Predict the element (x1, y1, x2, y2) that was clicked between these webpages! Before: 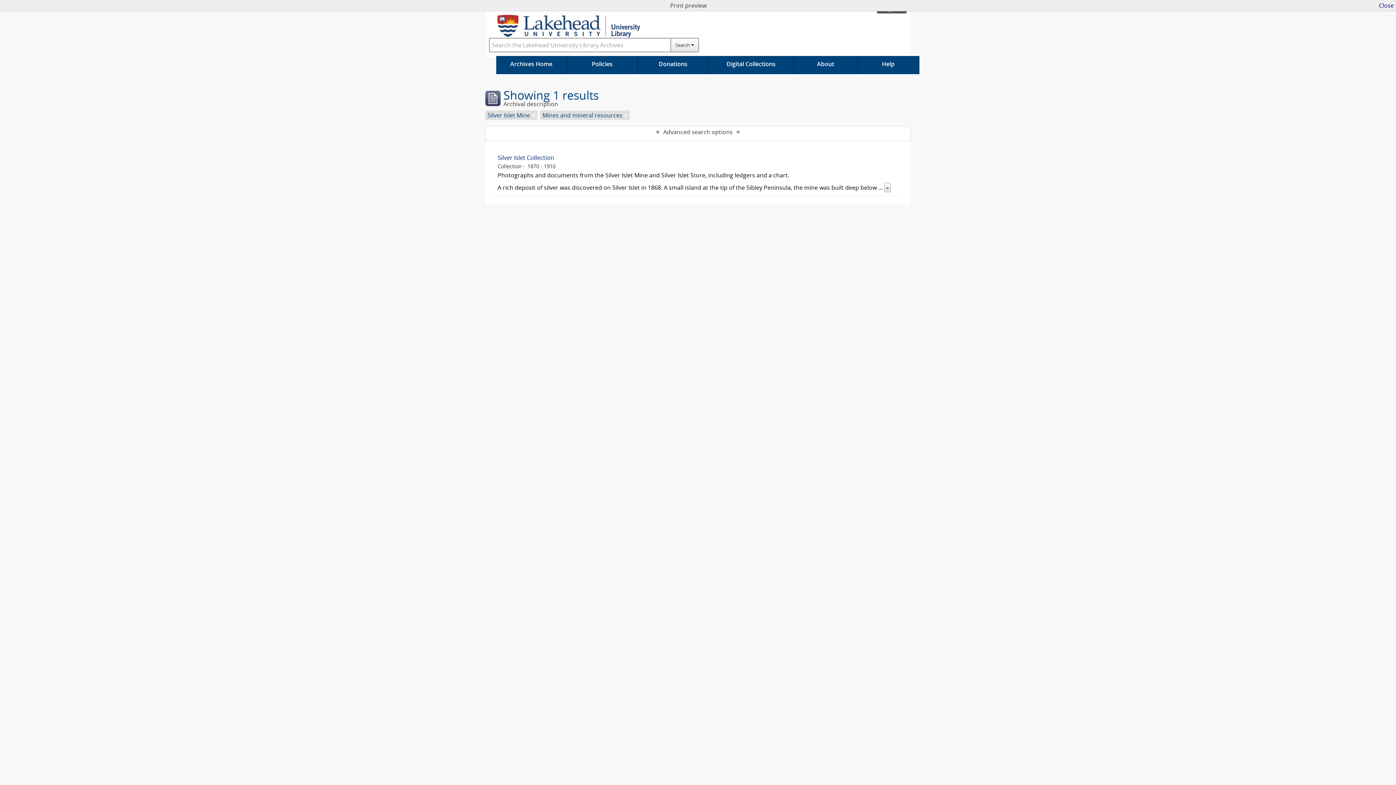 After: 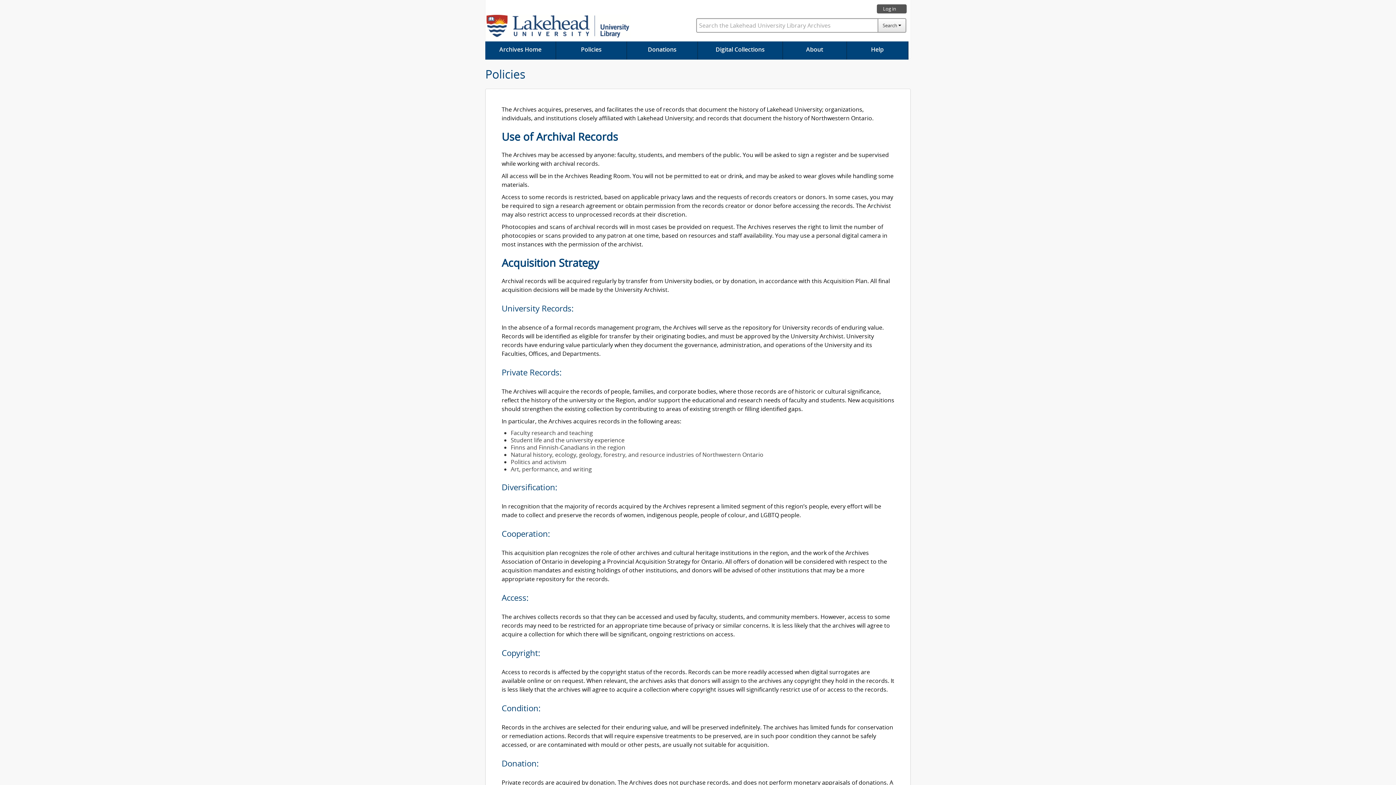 Action: label: Policies bbox: (567, 55, 637, 74)